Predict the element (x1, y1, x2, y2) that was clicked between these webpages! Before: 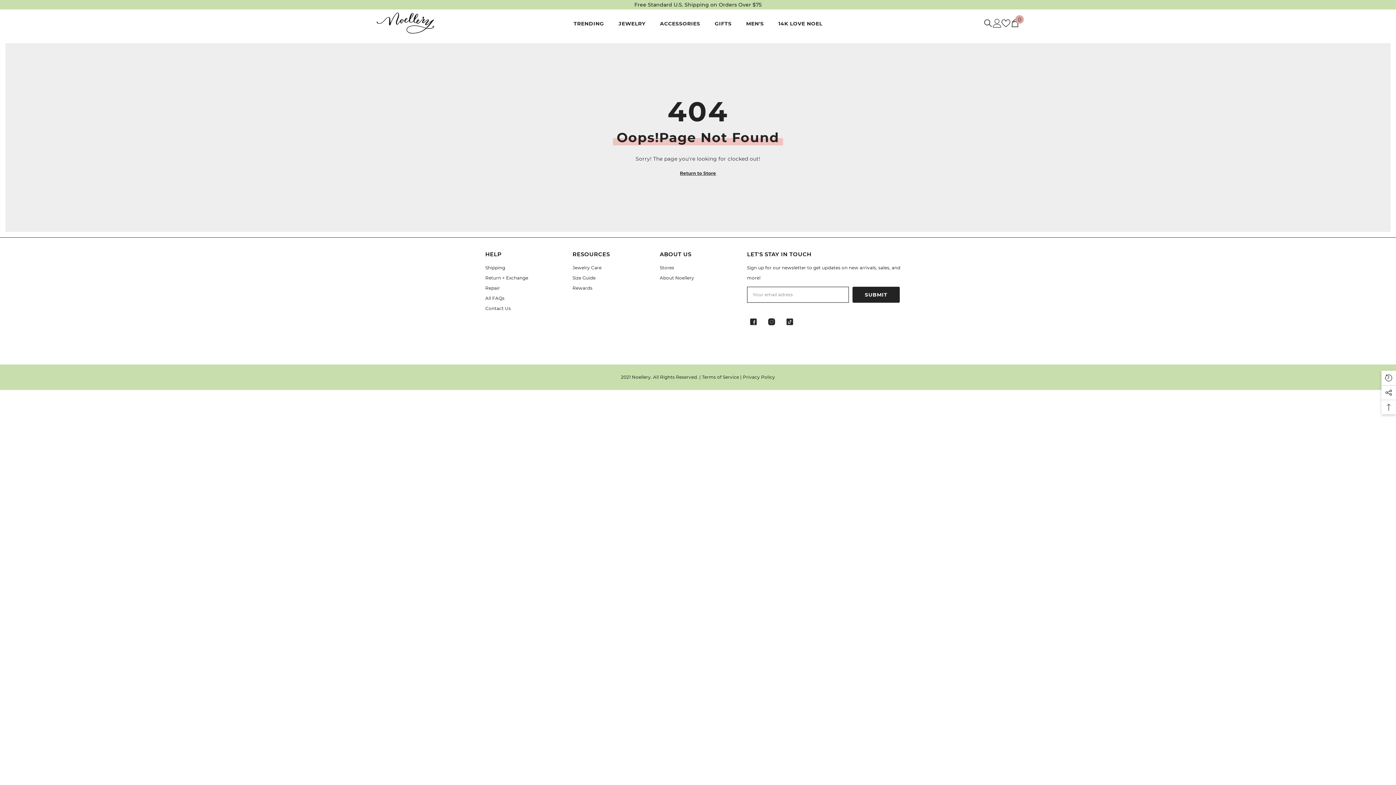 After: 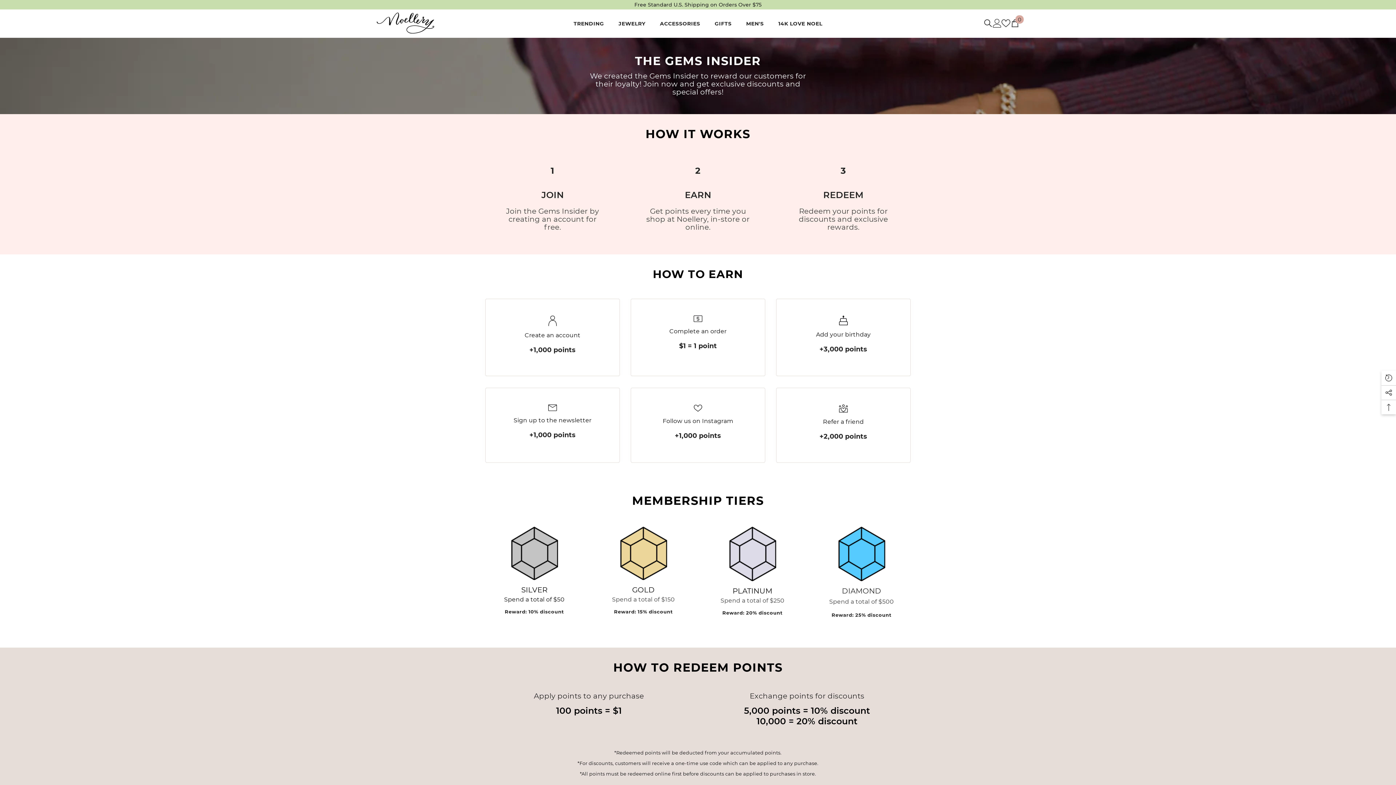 Action: label: Rewards bbox: (572, 283, 592, 293)